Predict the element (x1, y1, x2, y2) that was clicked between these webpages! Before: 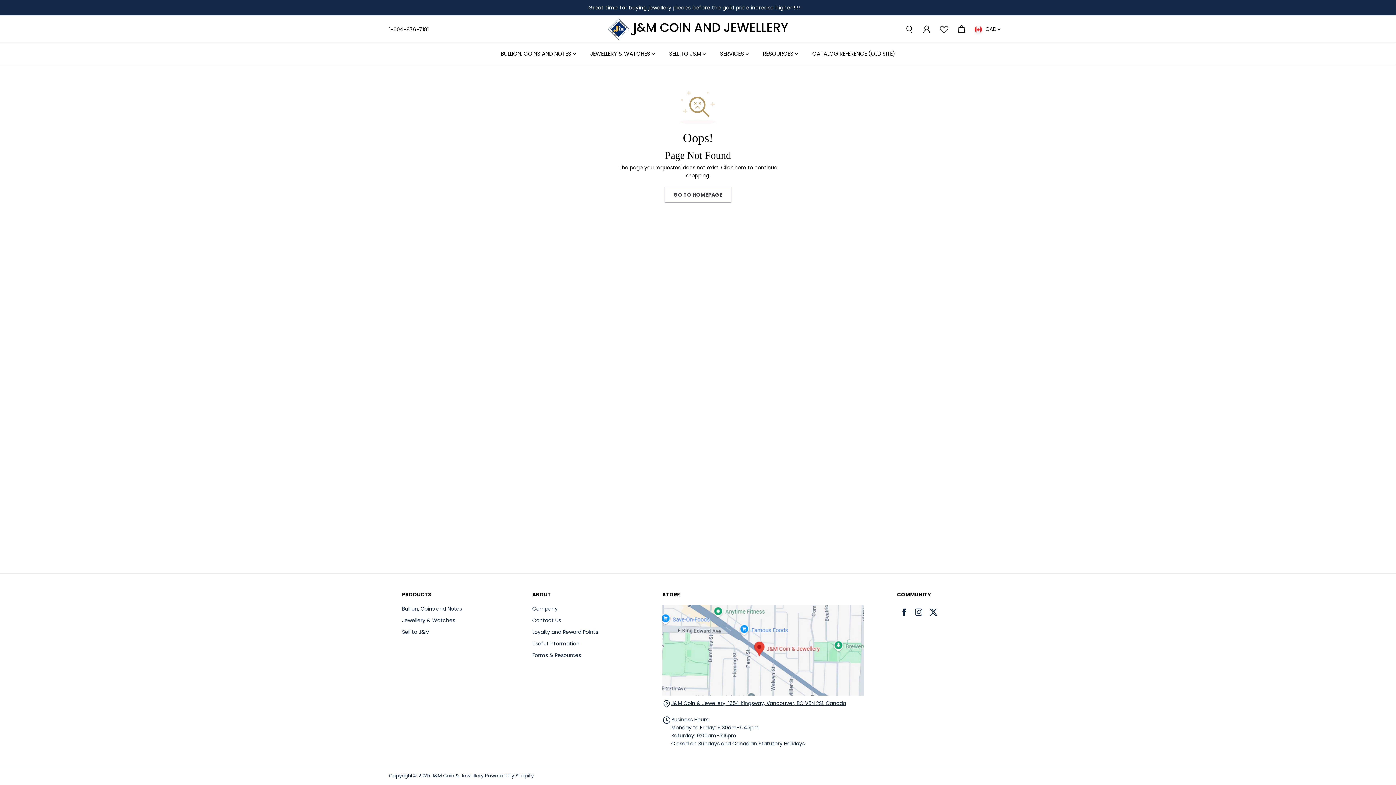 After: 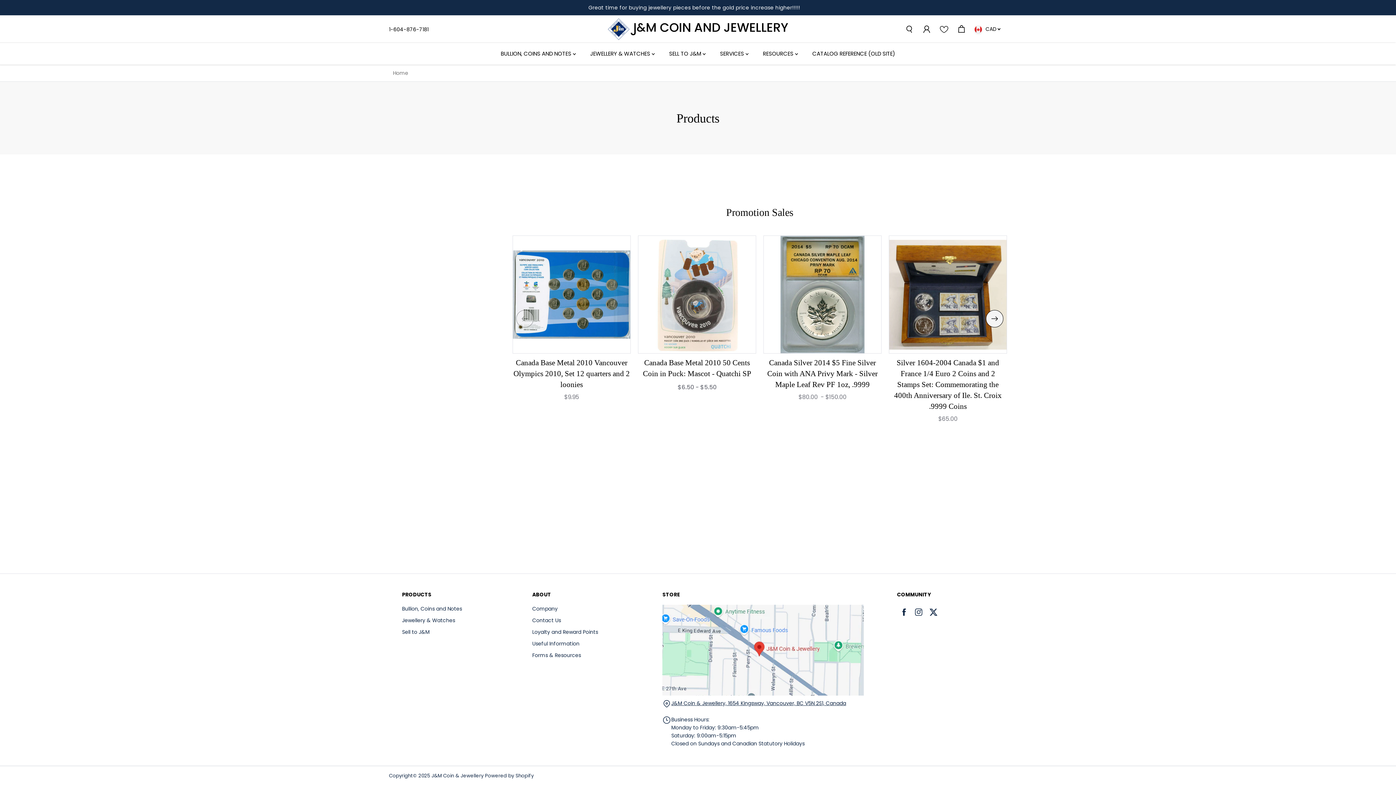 Action: label: here bbox: (734, 163, 746, 171)